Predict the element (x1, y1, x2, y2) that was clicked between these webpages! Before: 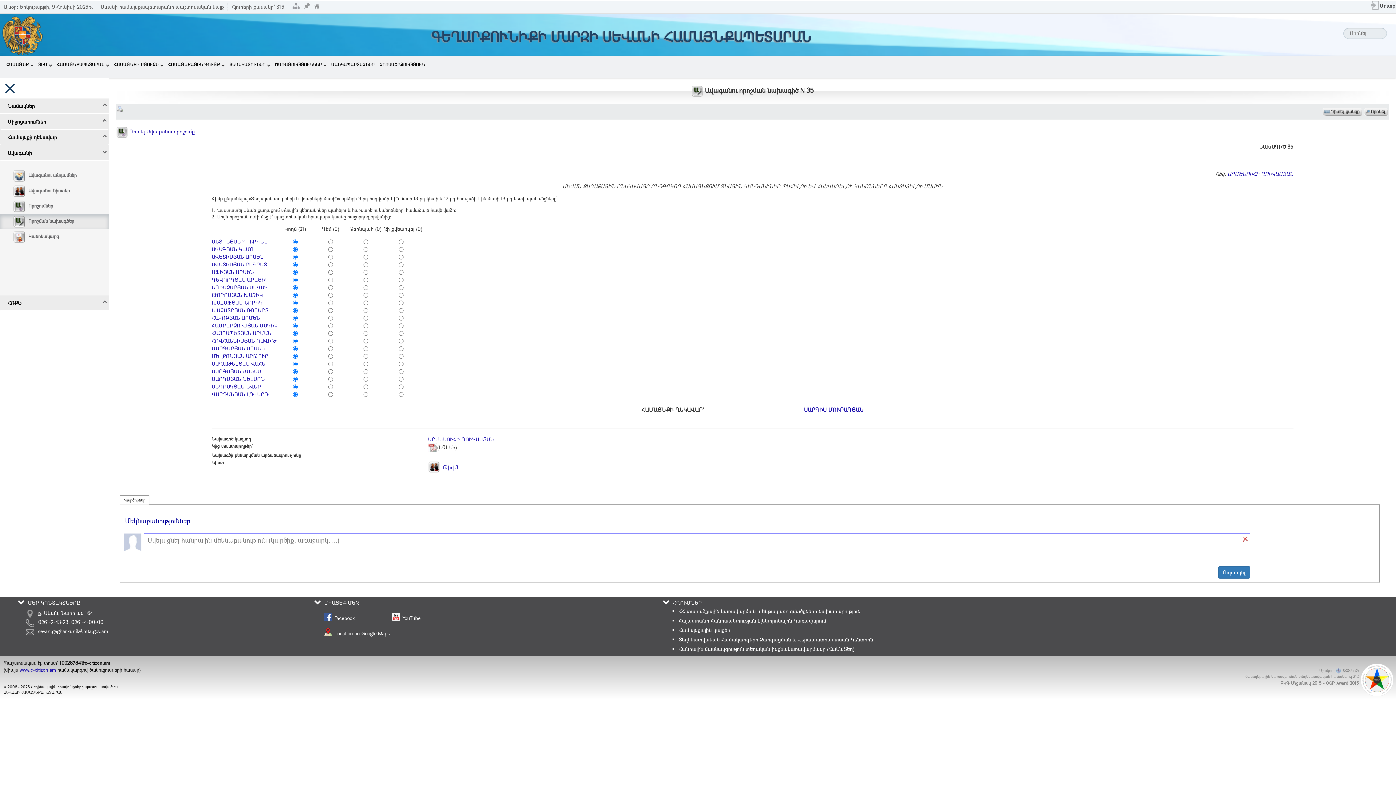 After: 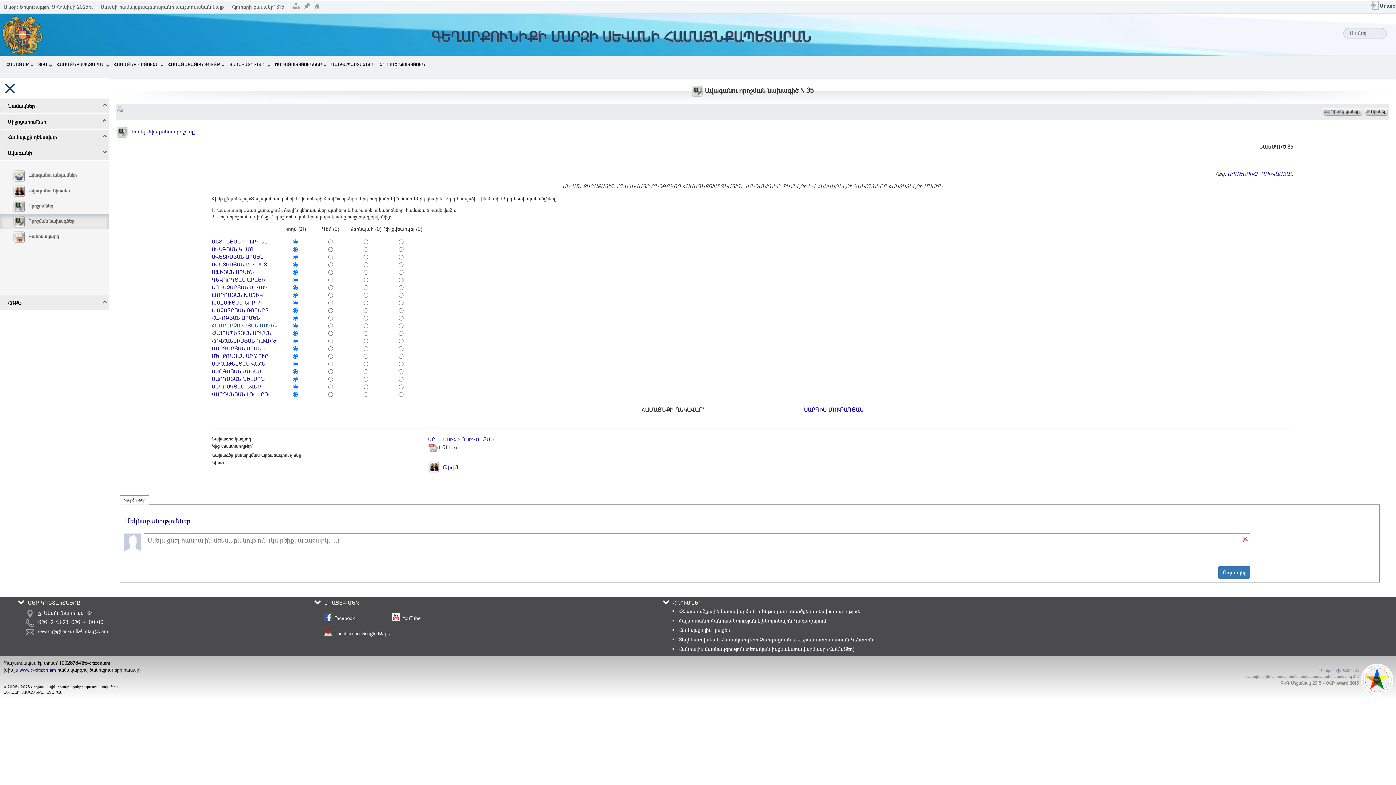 Action: label: ՀԱՄԲԱՐՁՈՒՄՅԱՆ ՄԱԿԻՉ bbox: (211, 322, 277, 329)